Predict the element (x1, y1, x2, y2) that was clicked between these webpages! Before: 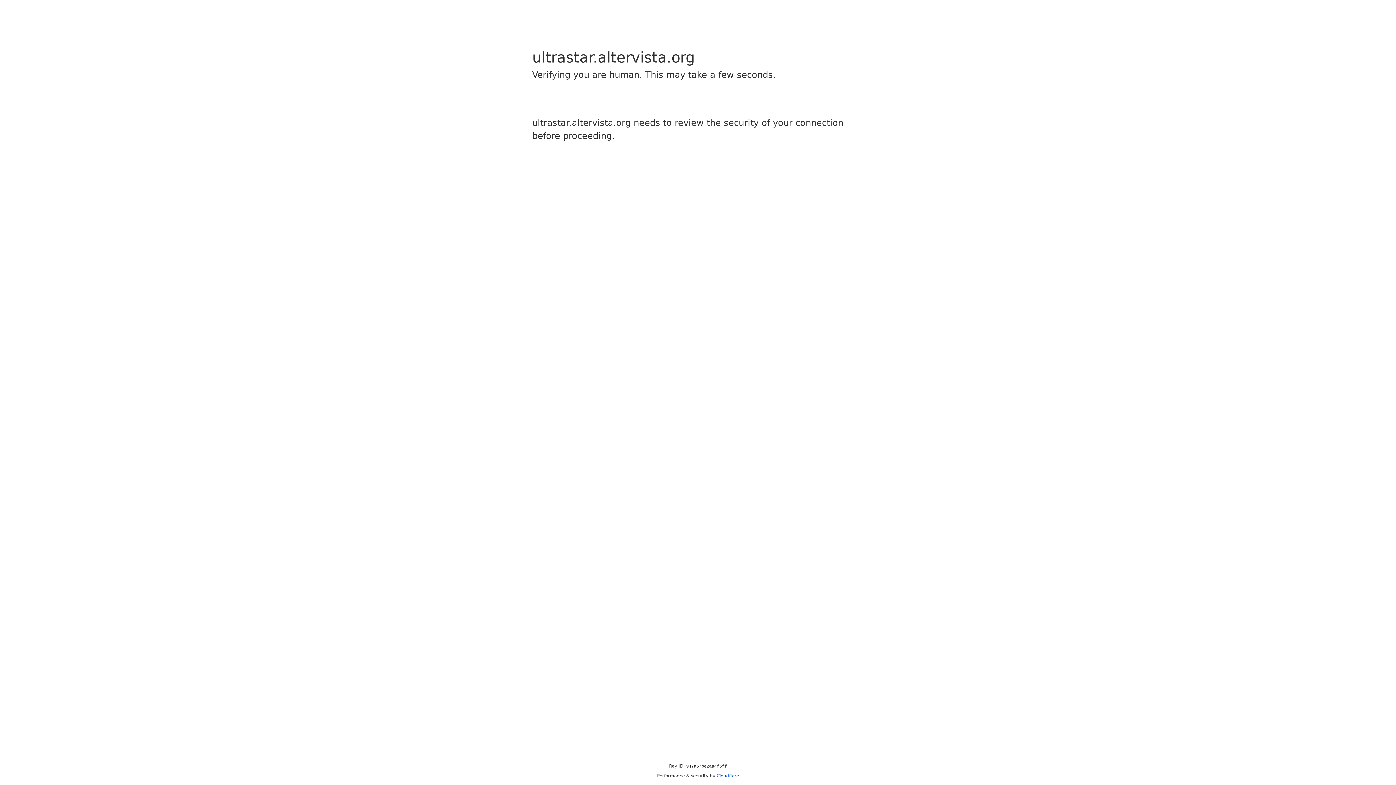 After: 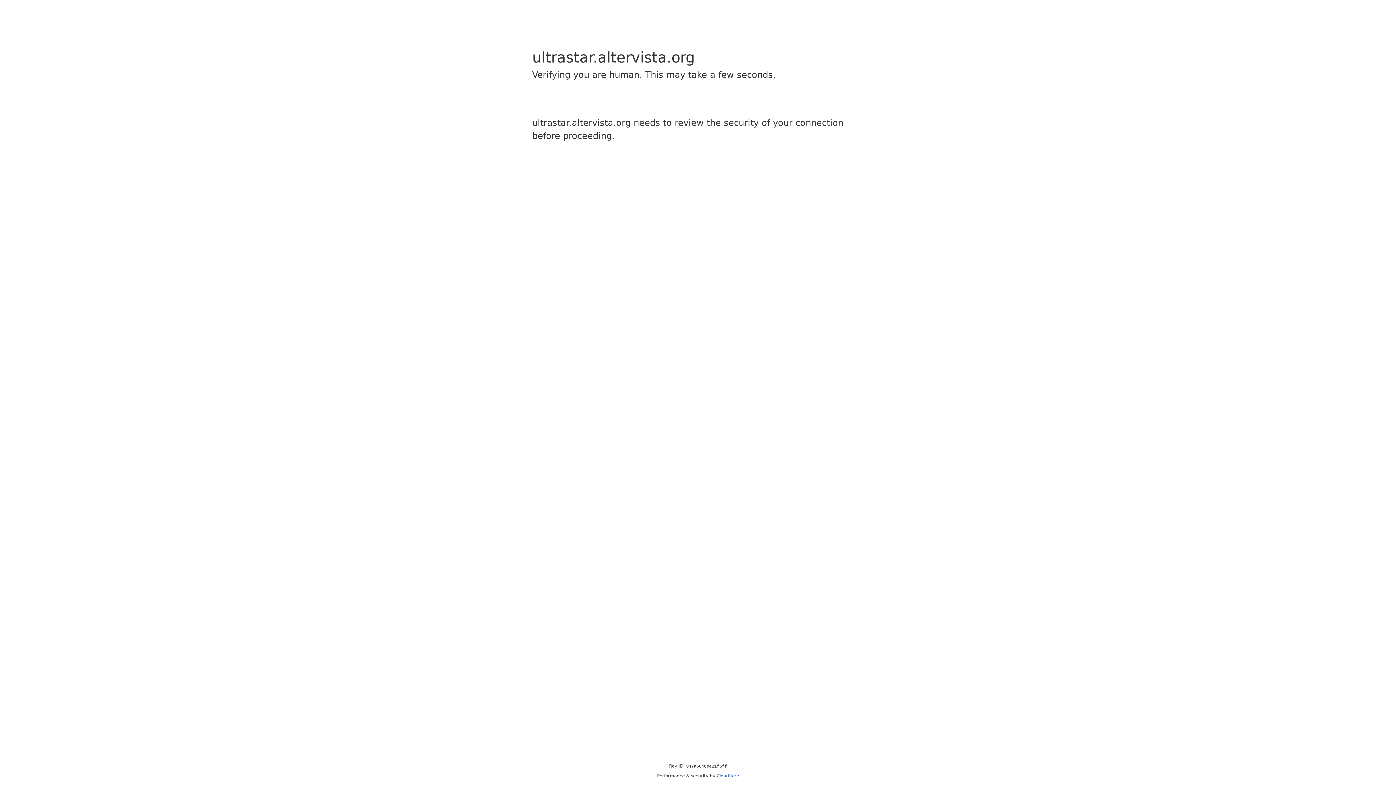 Action: bbox: (716, 773, 739, 778) label: Cloudflare